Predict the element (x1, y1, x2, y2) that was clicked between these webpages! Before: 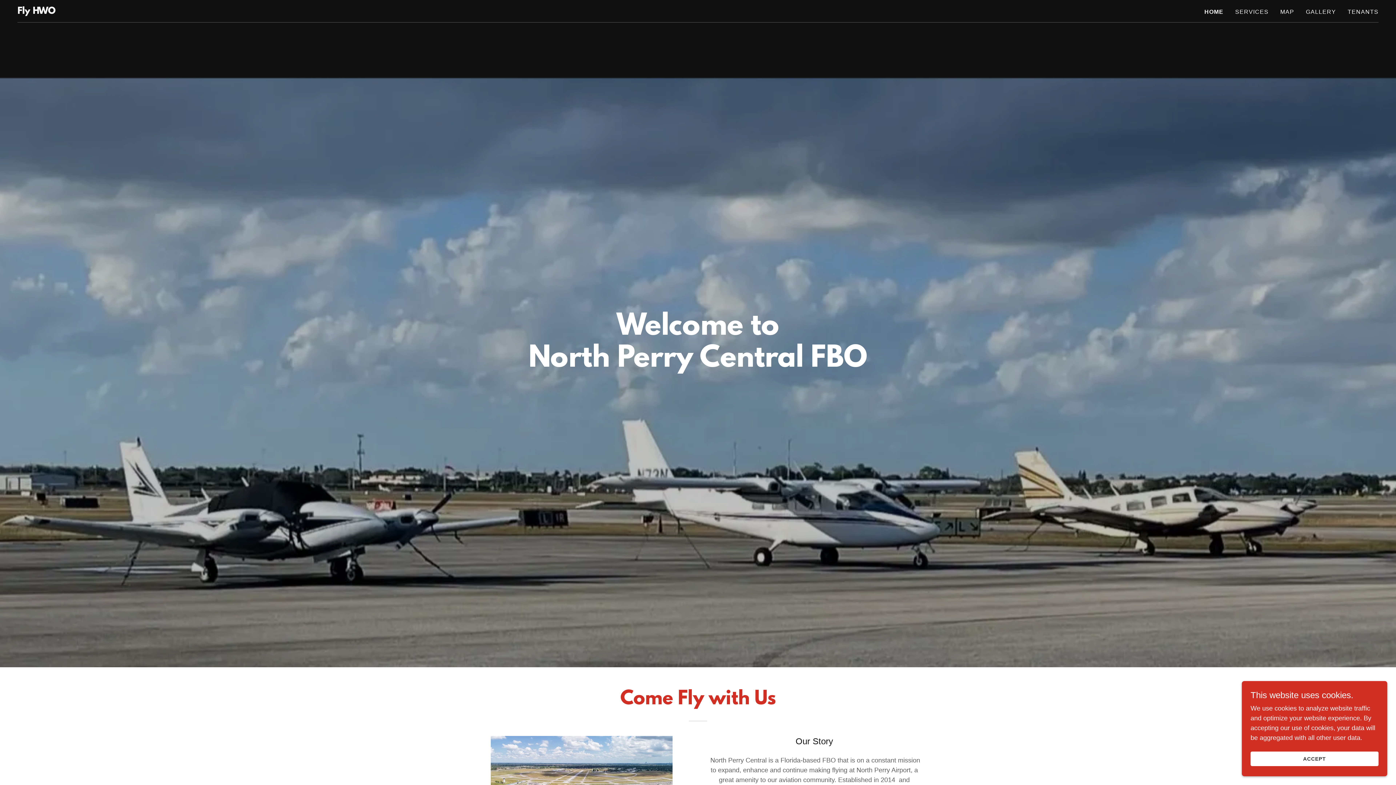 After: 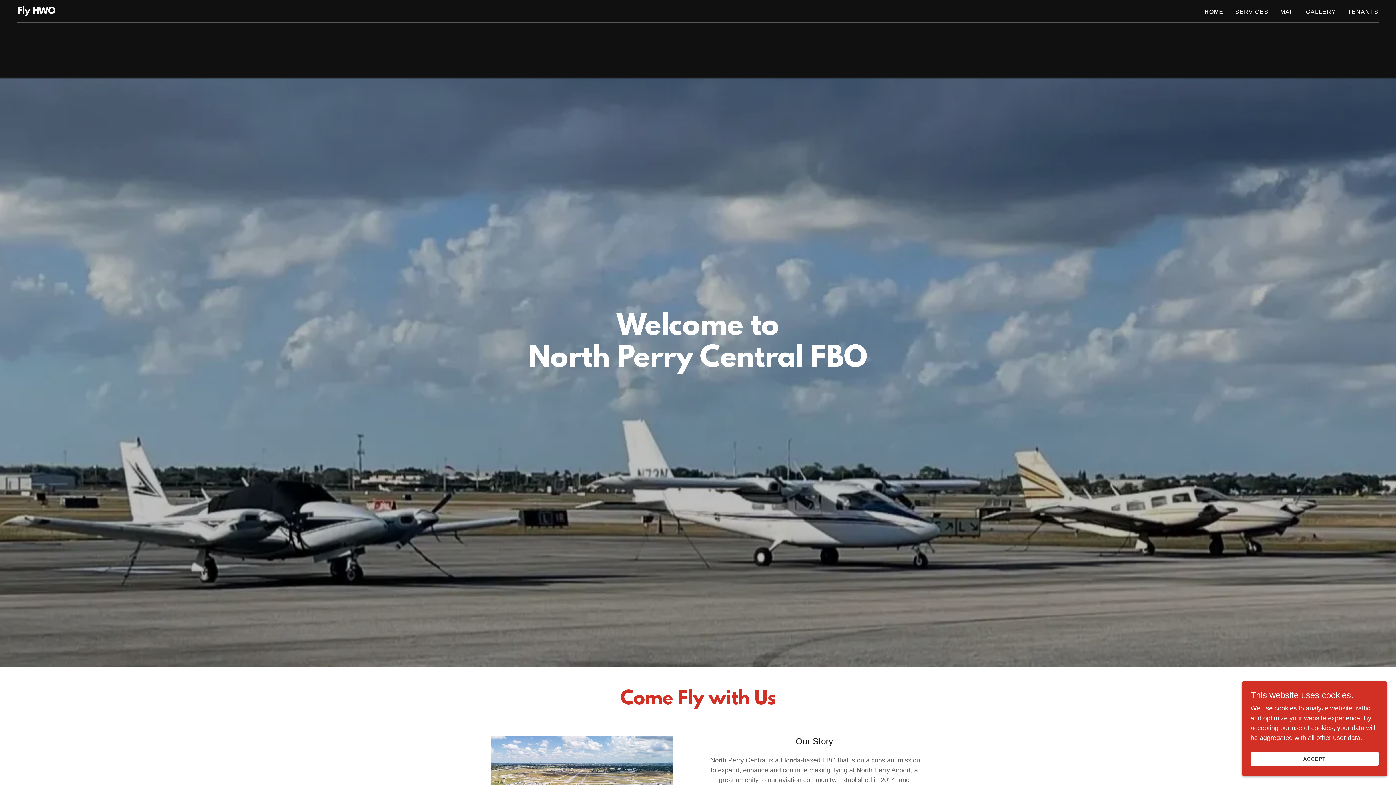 Action: bbox: (17, 7, 56, 15) label: Fly HWO